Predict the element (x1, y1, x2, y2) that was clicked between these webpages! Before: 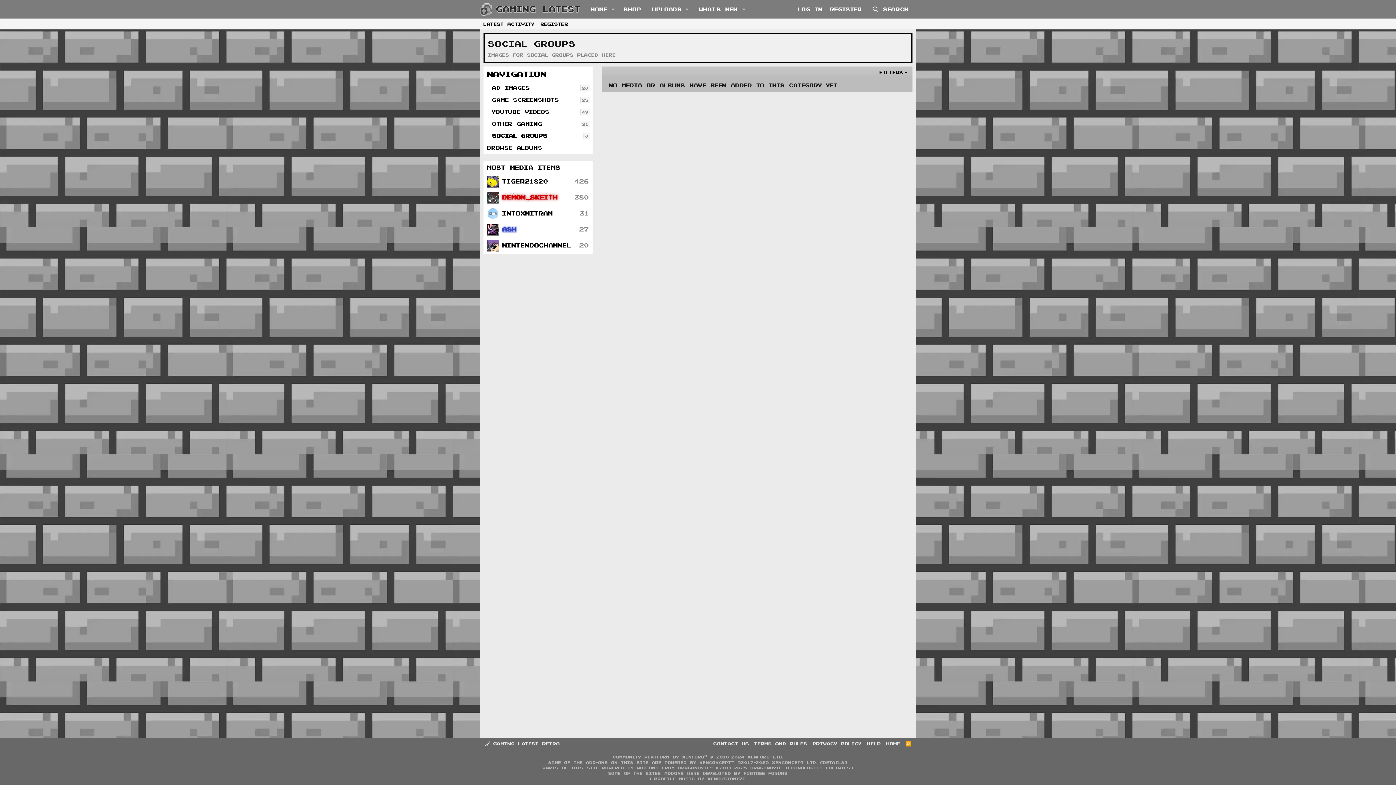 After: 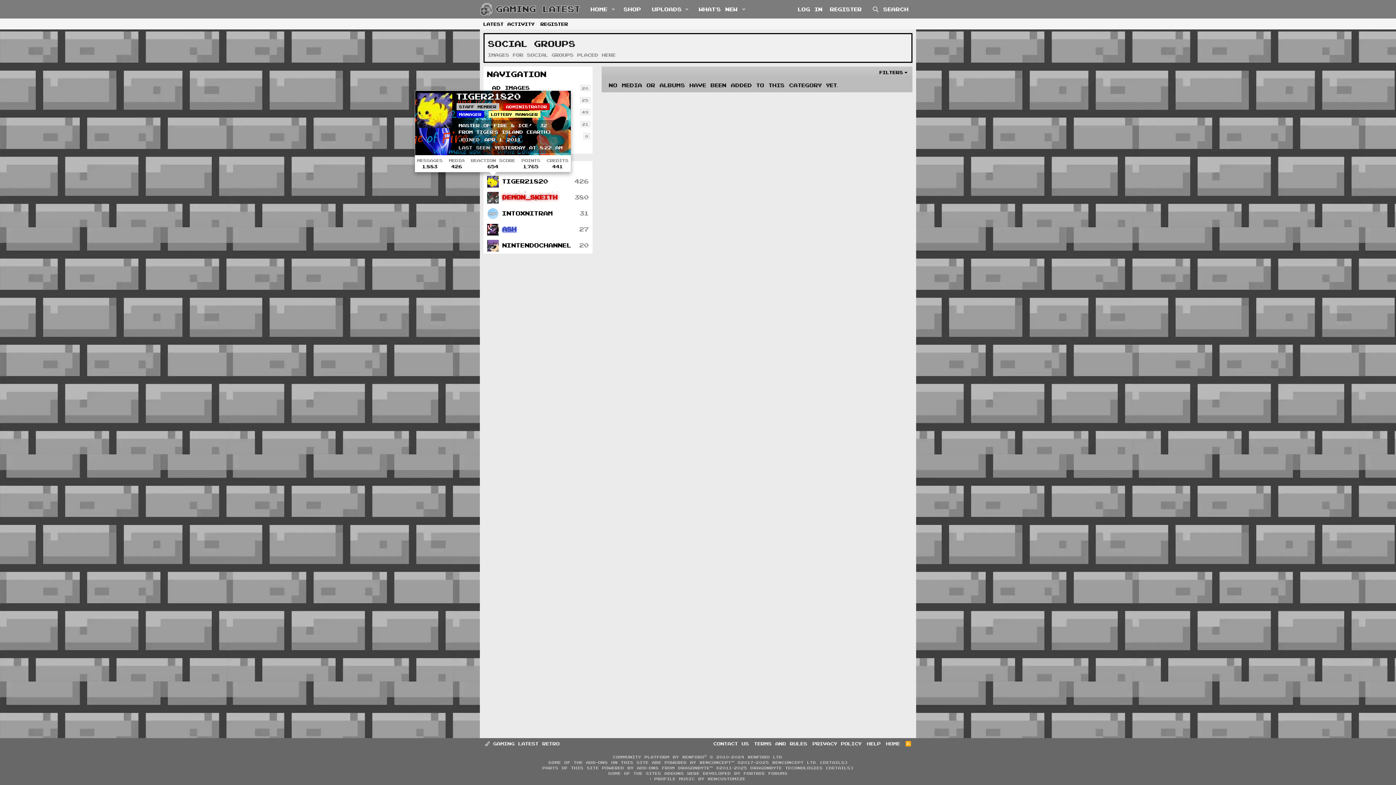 Action: bbox: (487, 176, 498, 187)